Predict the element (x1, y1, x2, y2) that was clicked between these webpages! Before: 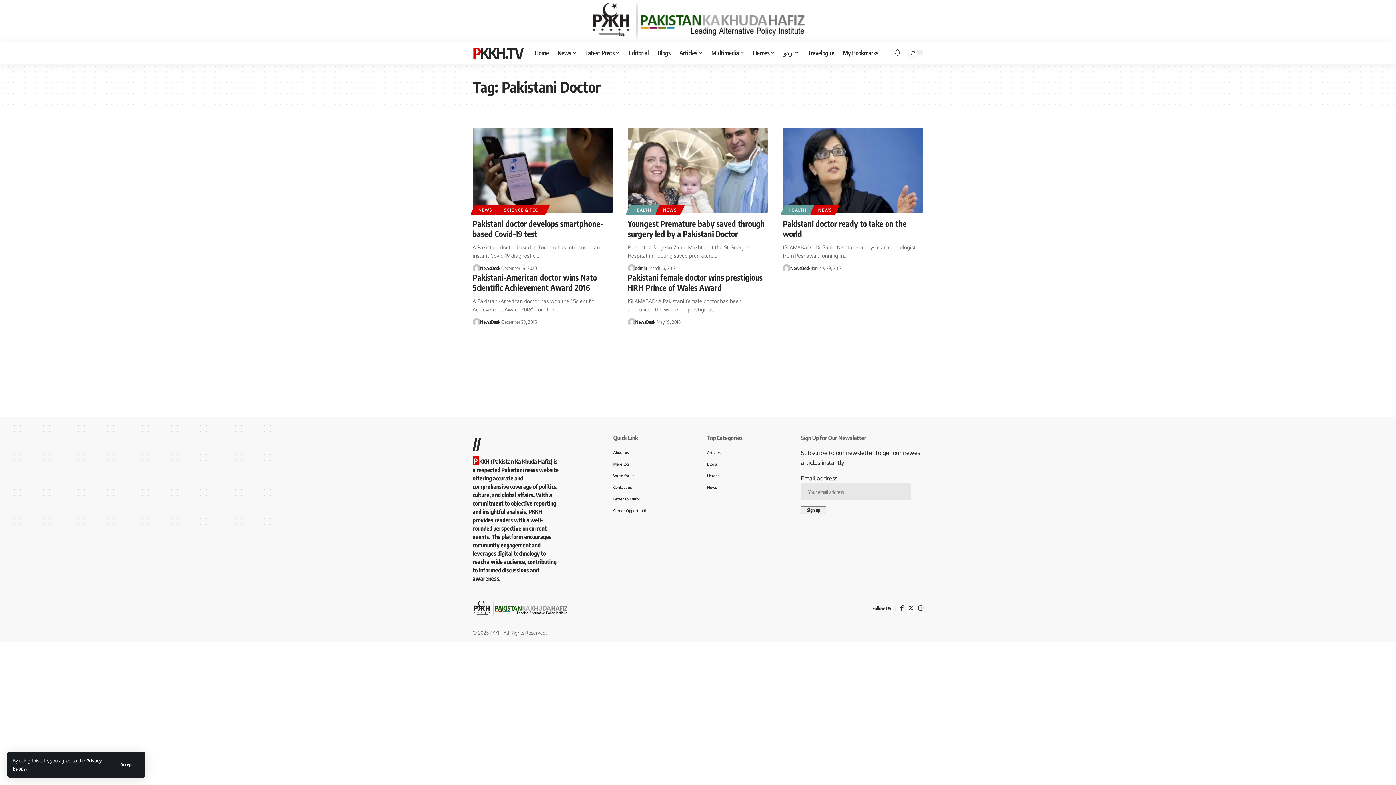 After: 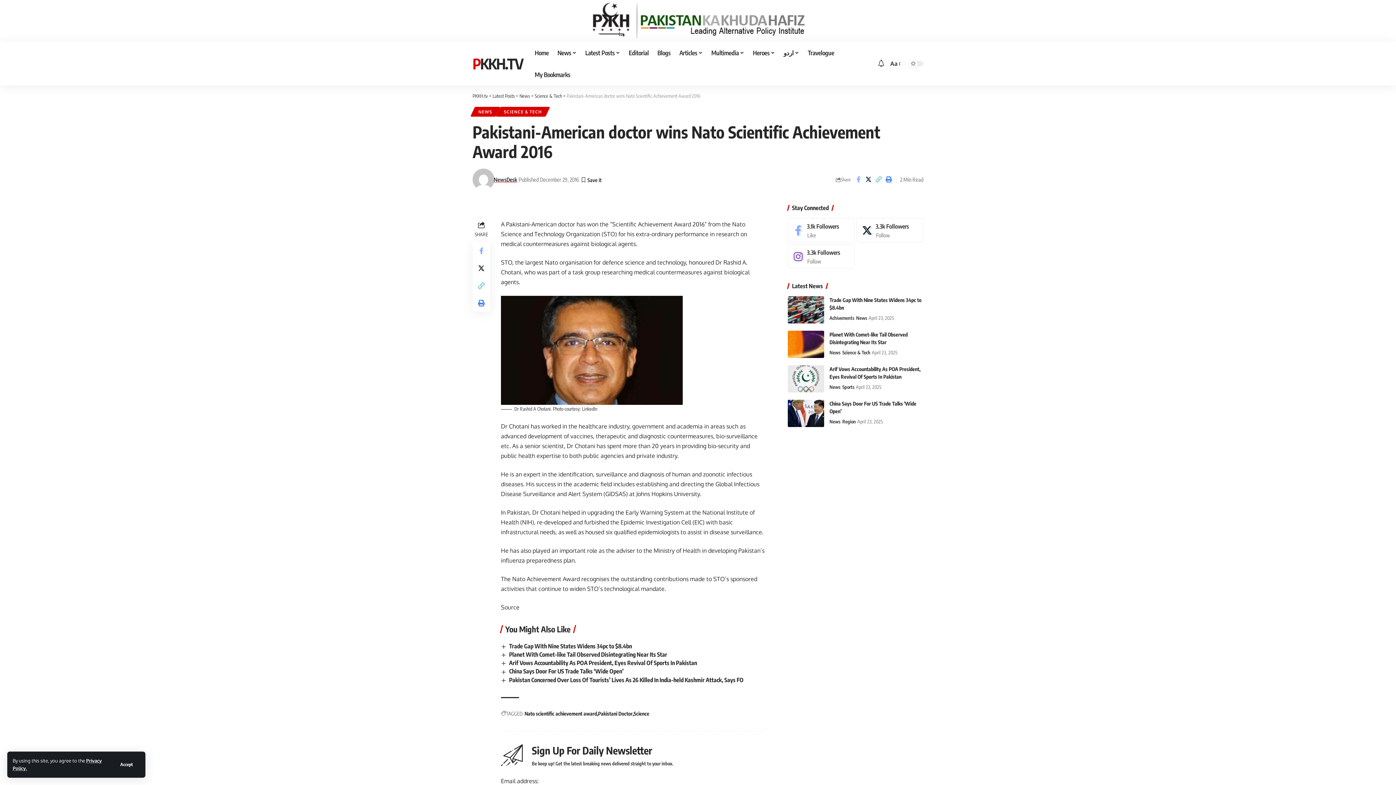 Action: label: Pakistani-American doctor wins Nato Scientific Achievement Award 2016 bbox: (472, 272, 597, 292)